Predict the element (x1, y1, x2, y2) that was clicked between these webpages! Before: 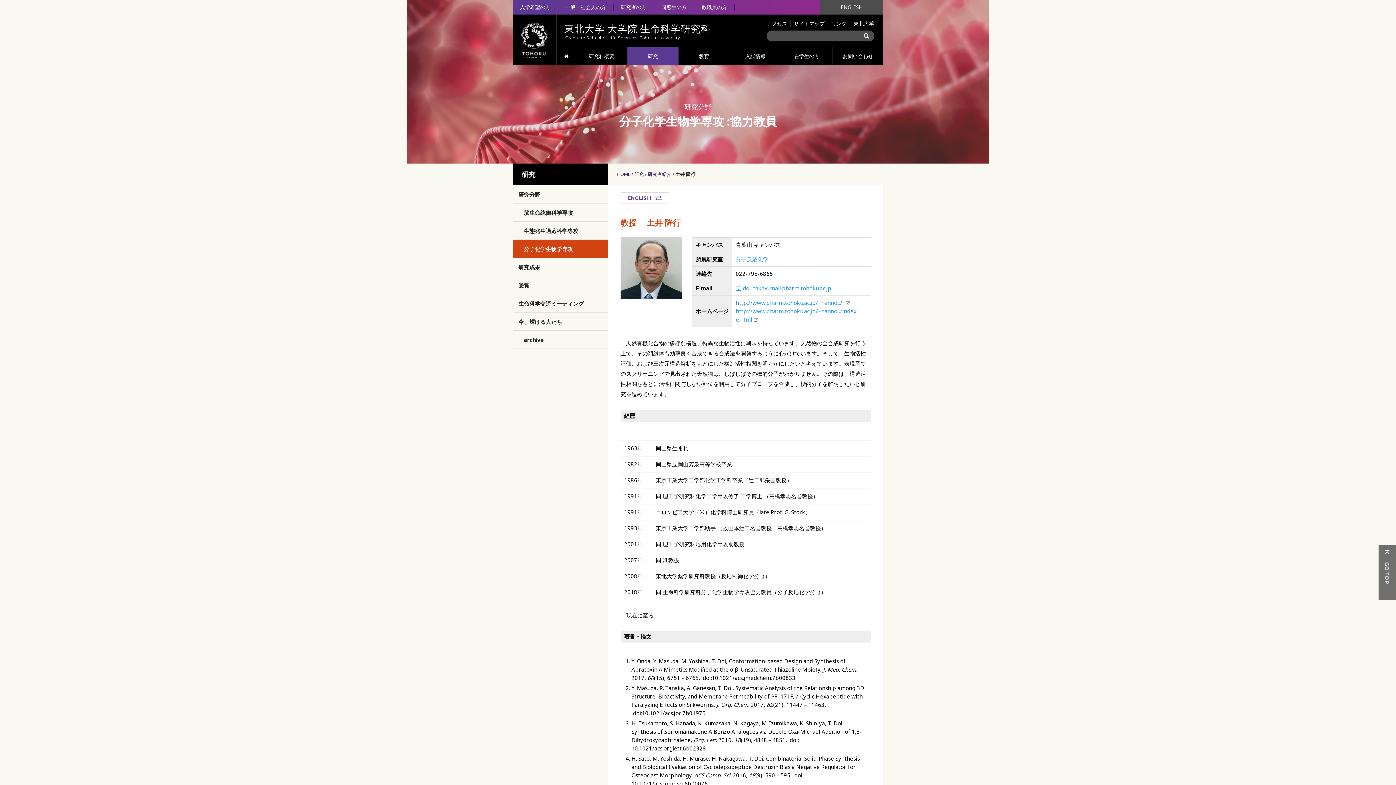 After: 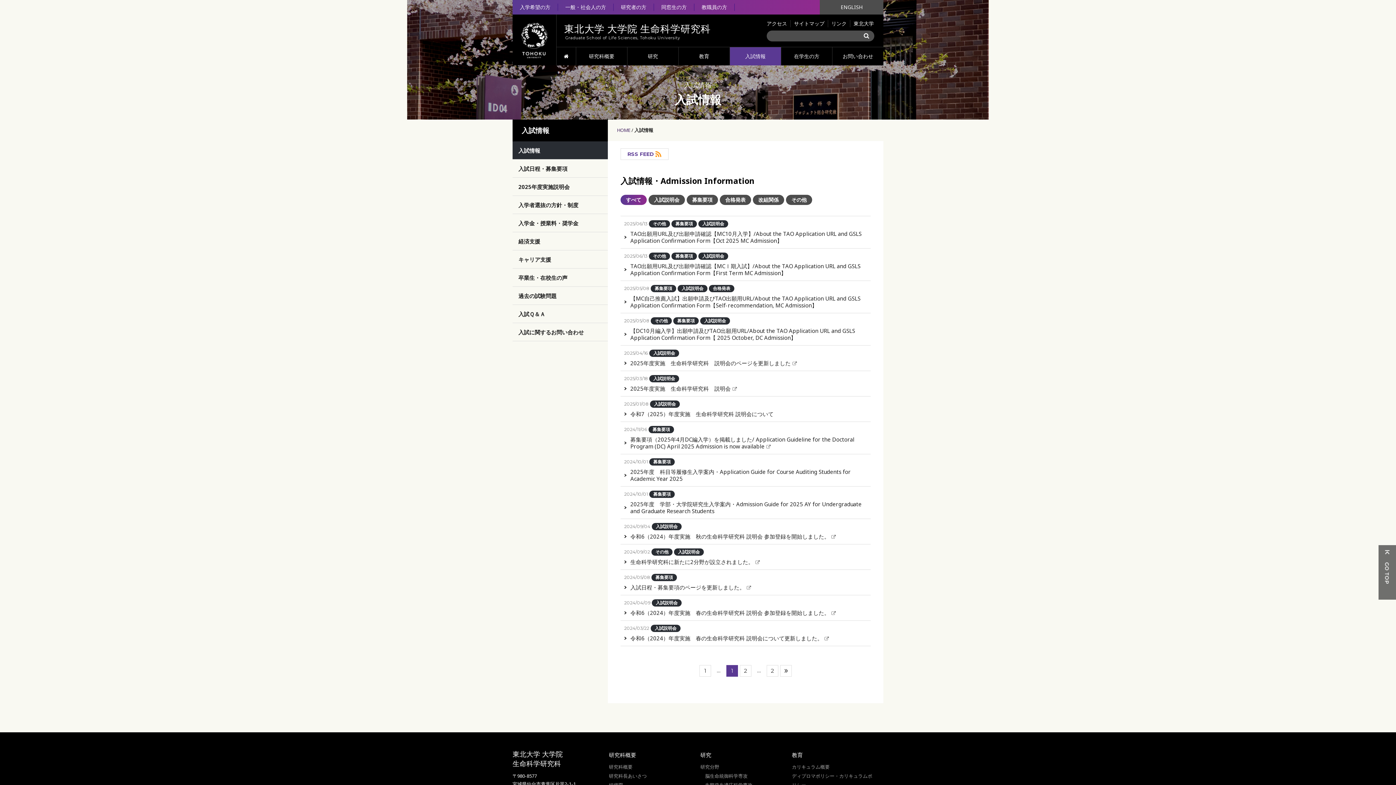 Action: label: 入試情報 bbox: (730, 47, 781, 65)